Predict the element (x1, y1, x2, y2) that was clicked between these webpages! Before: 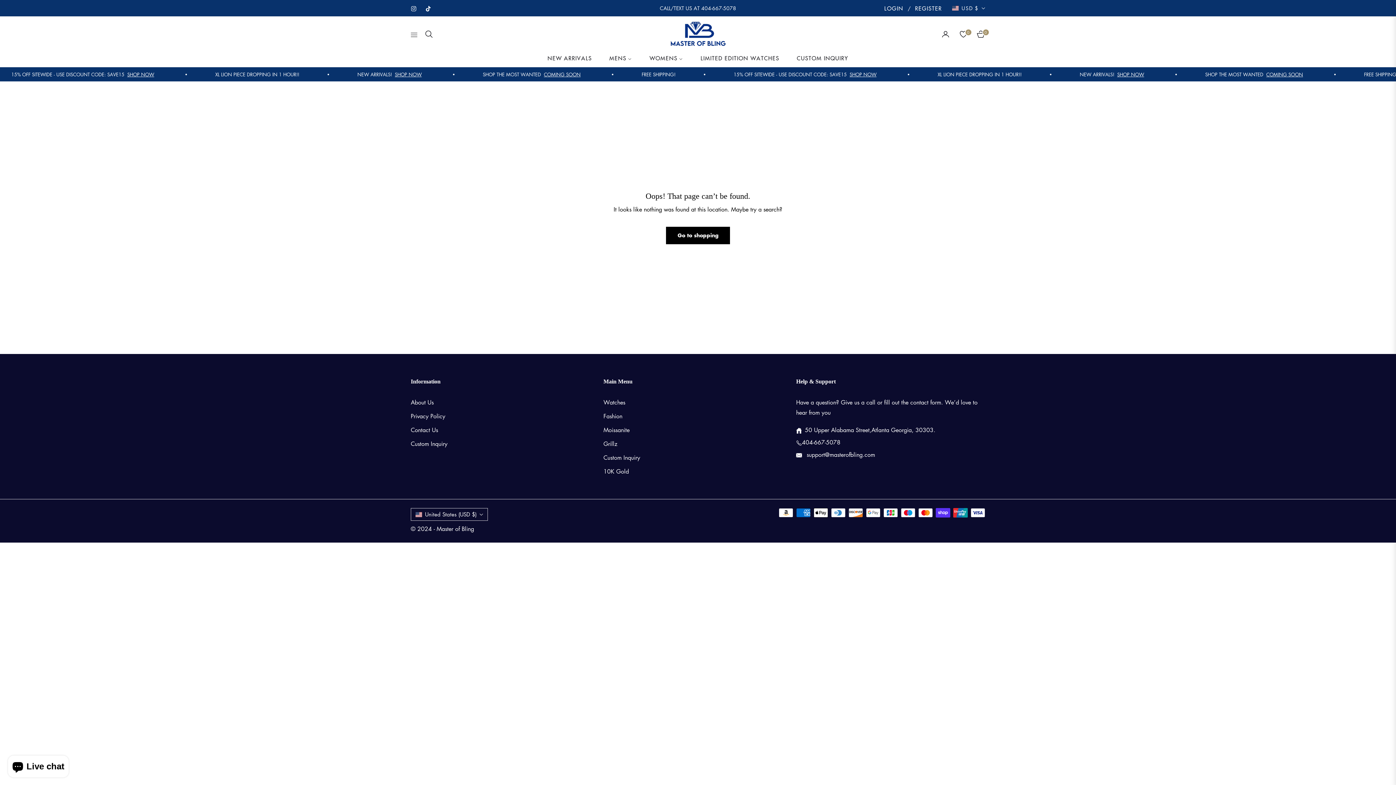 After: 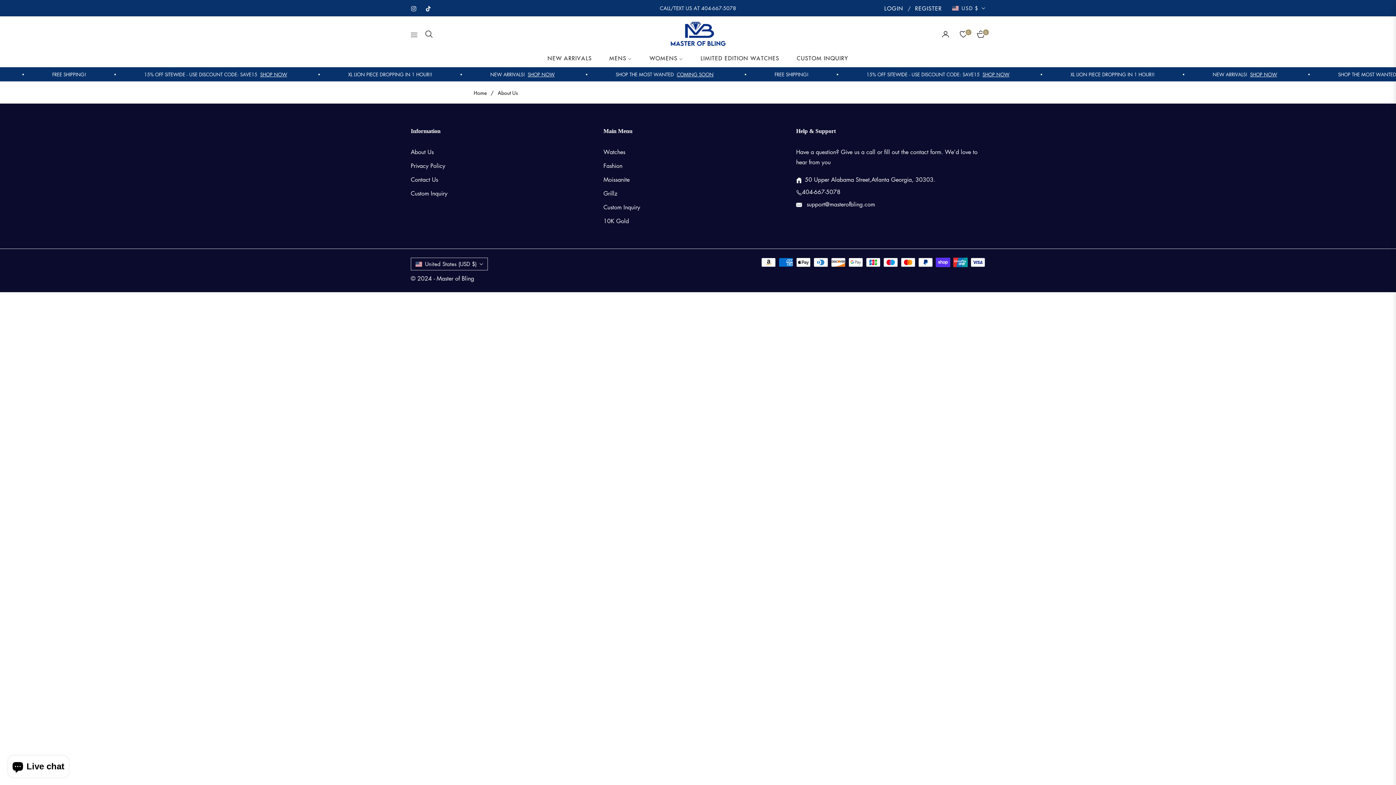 Action: label: About Us bbox: (410, 398, 433, 406)